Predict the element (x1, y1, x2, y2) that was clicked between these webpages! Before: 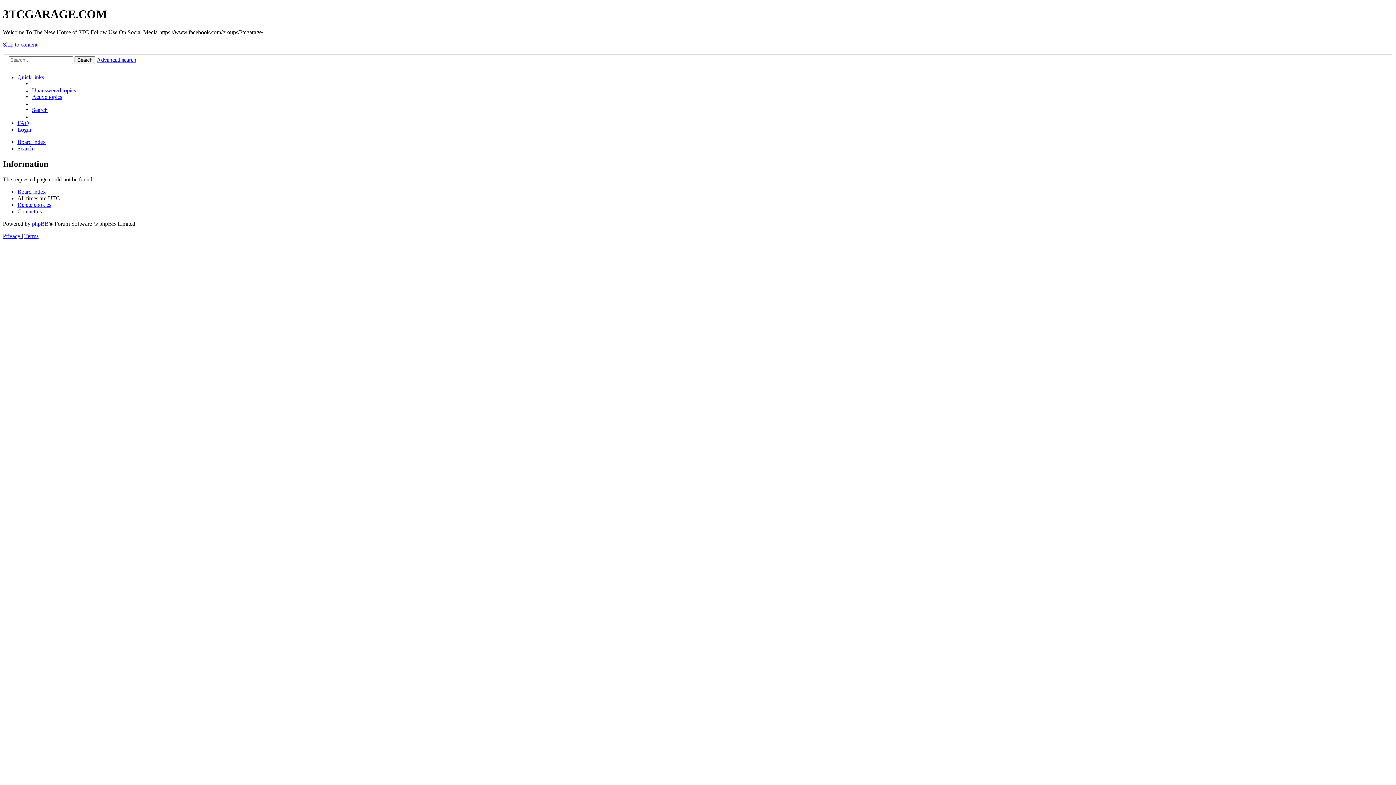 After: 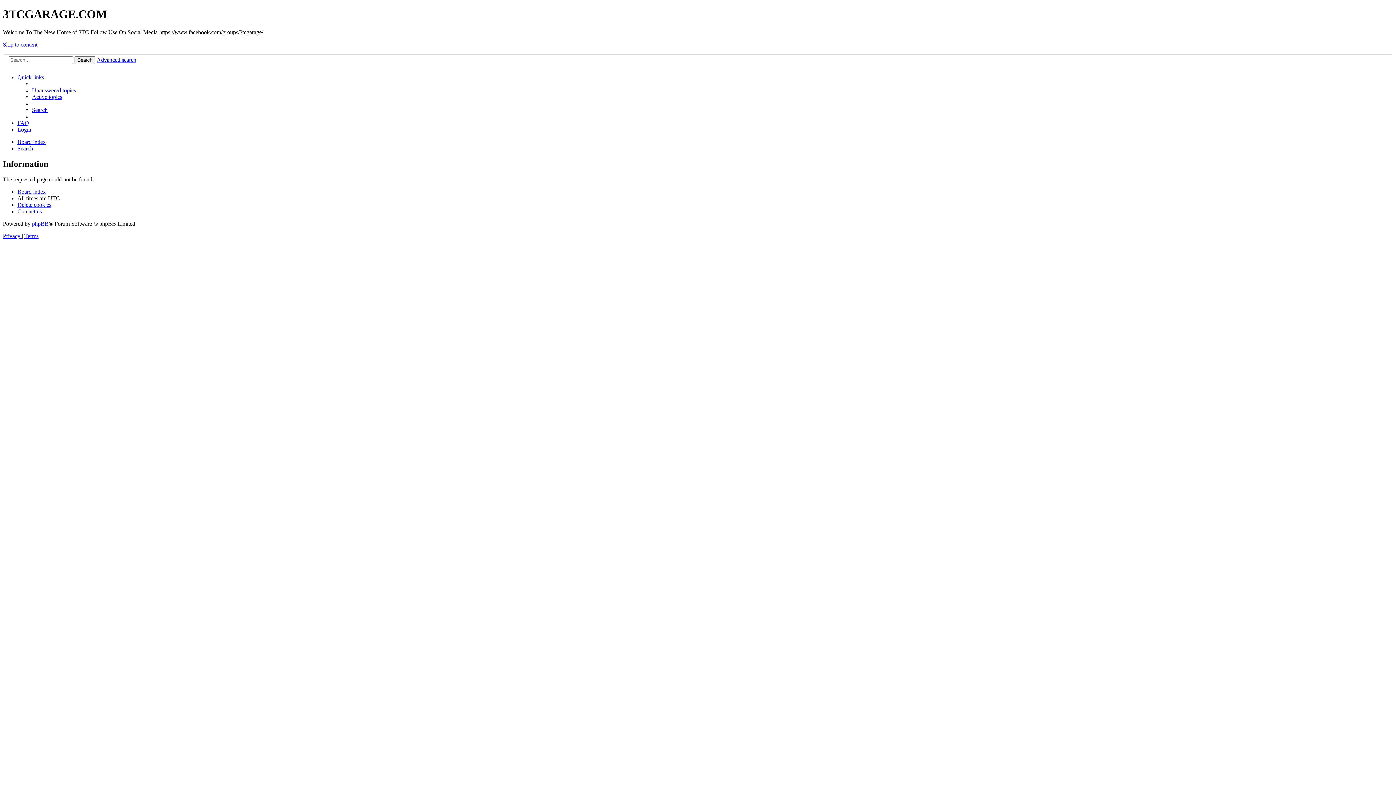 Action: label: Active topics bbox: (32, 93, 62, 100)